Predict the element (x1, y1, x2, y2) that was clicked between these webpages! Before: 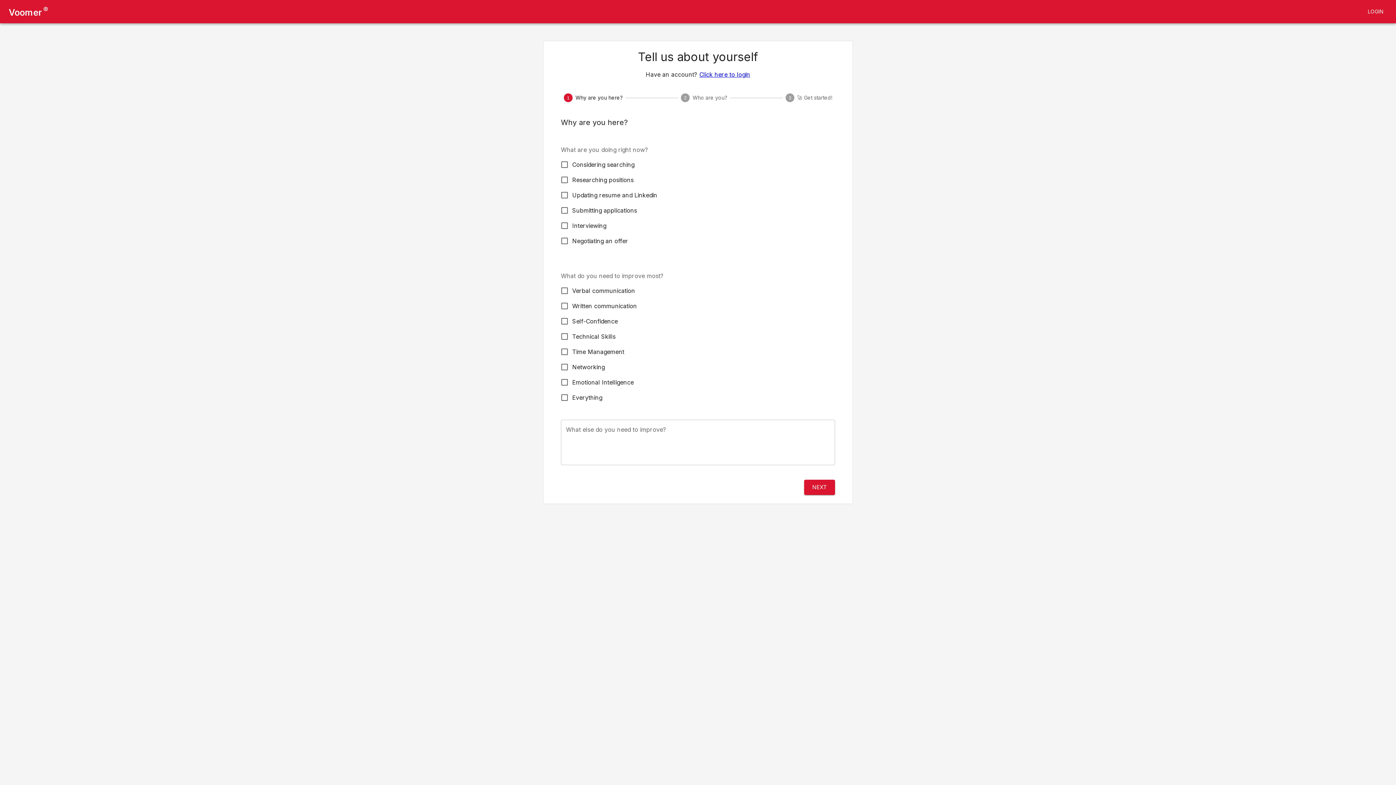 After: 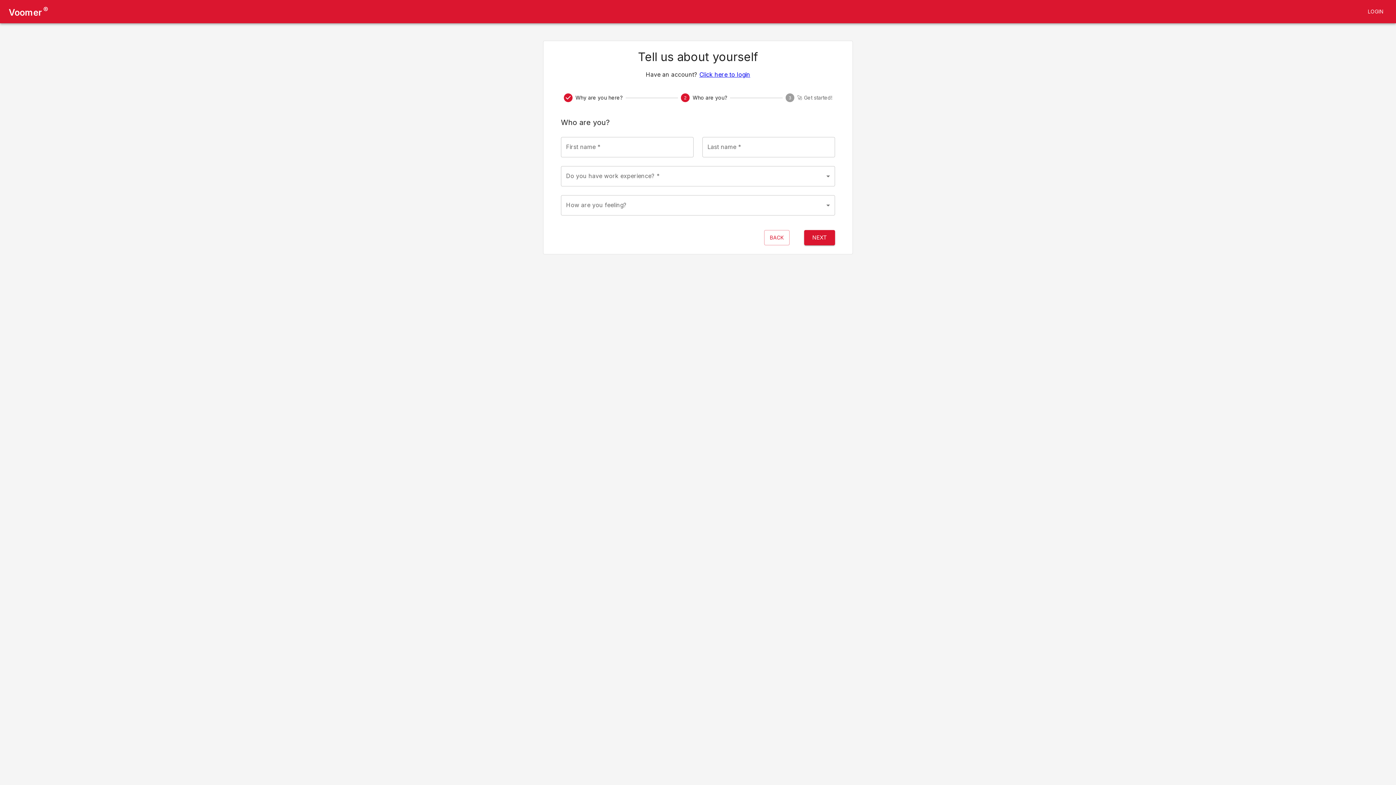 Action: label: NEXT bbox: (804, 480, 835, 495)